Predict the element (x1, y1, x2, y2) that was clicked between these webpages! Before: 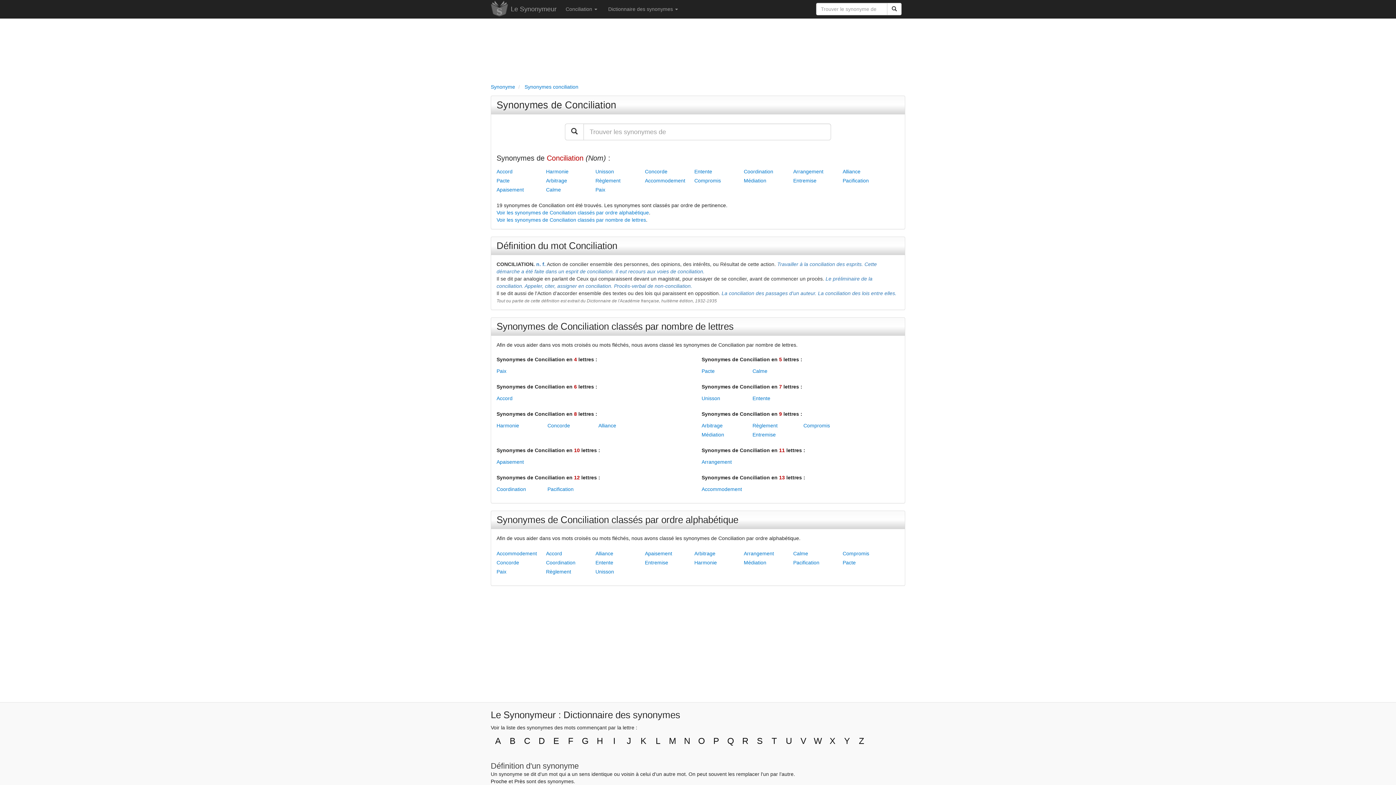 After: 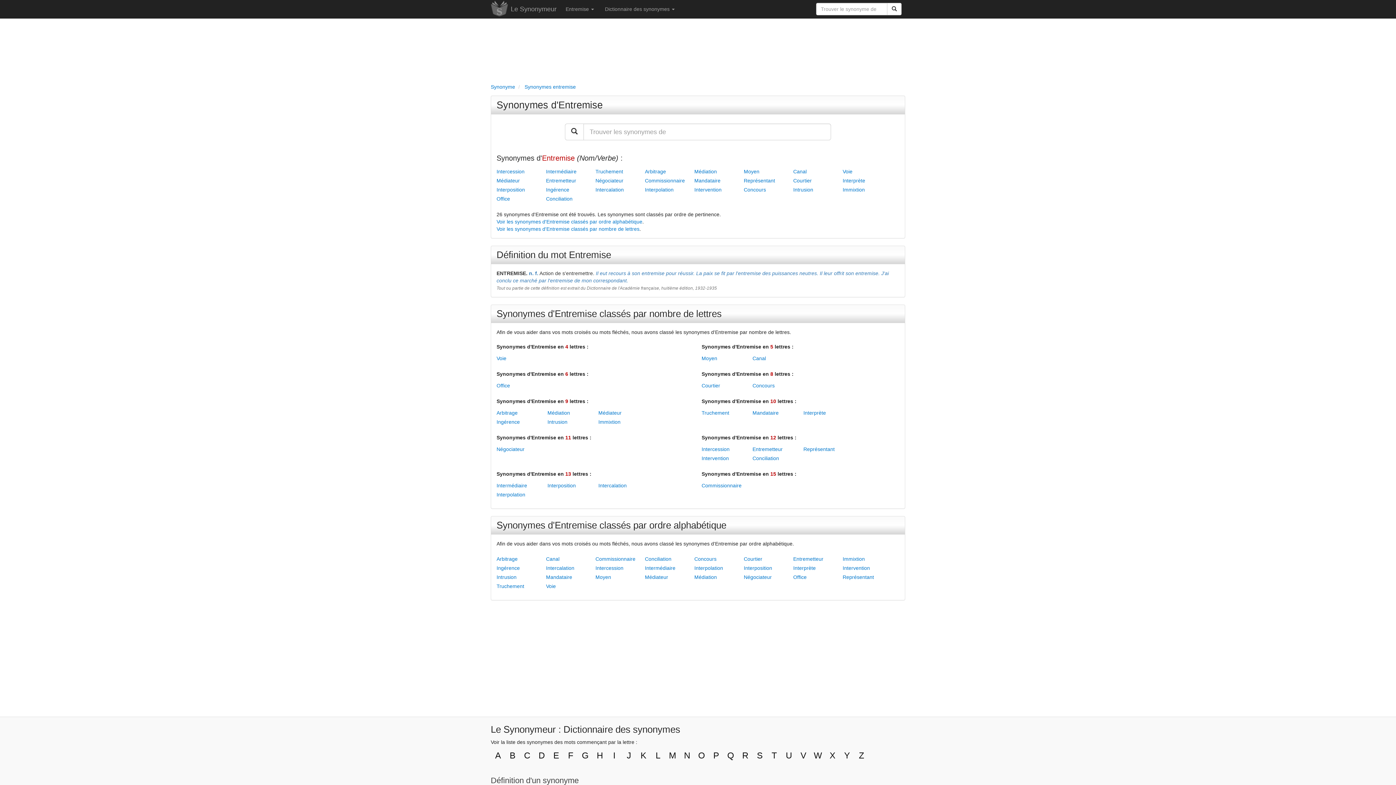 Action: label: Entremise bbox: (793, 177, 816, 183)